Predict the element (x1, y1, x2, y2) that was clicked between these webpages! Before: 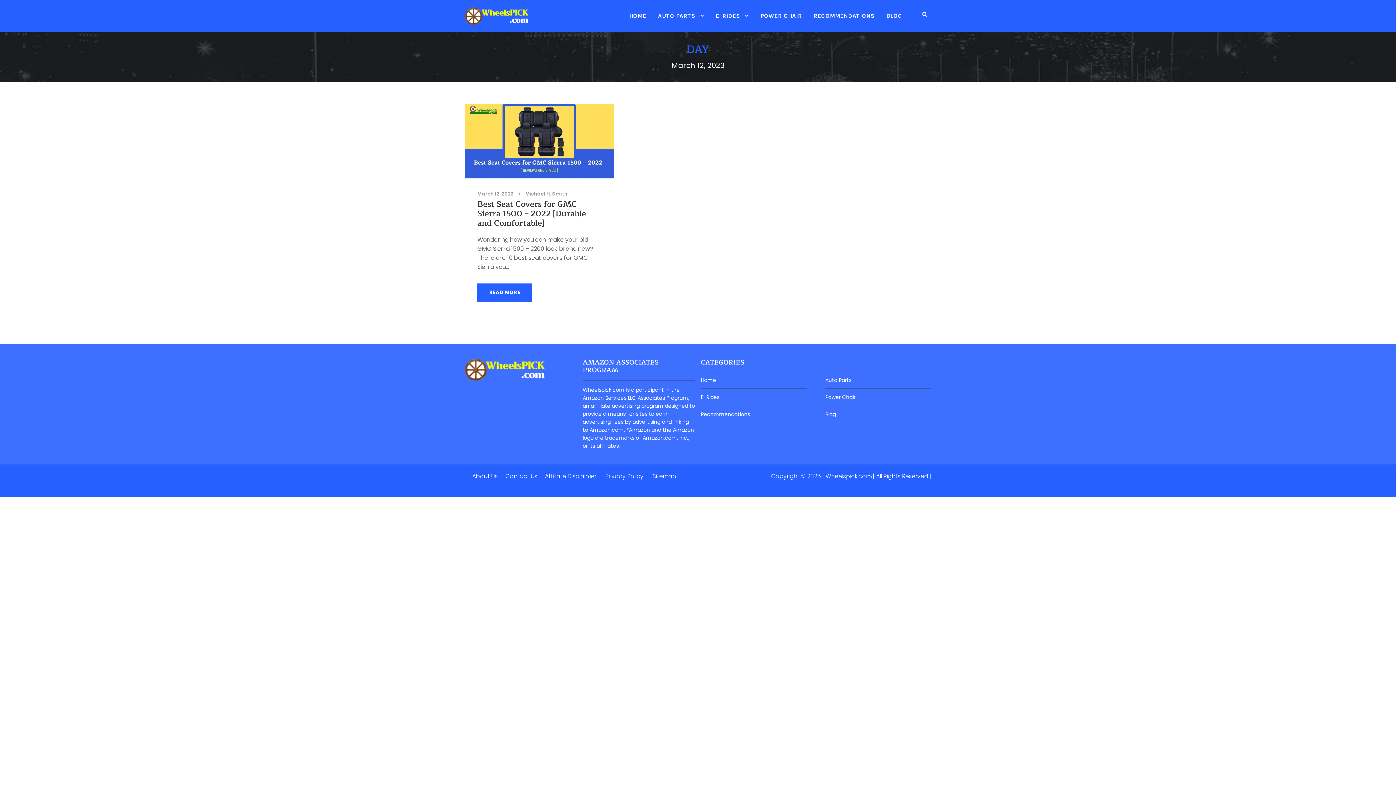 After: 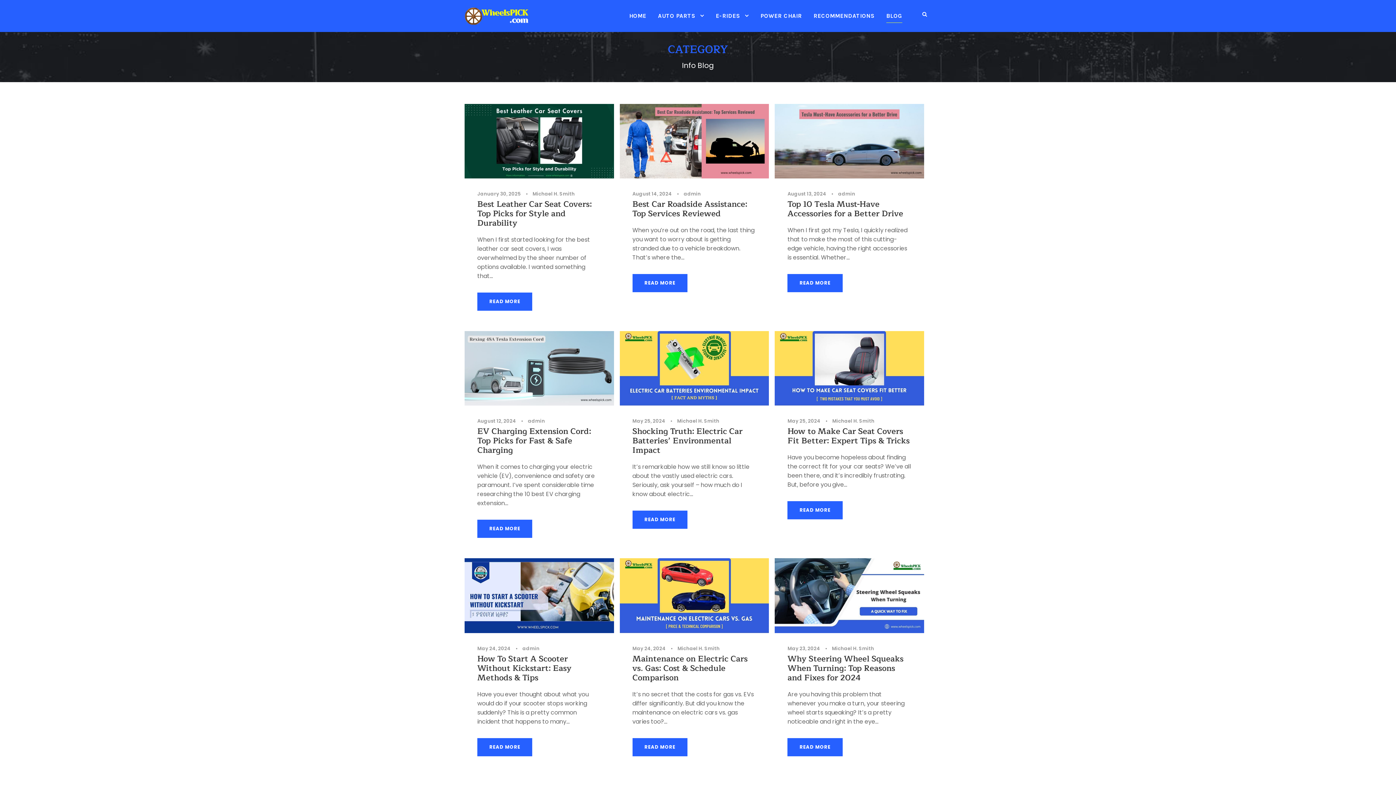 Action: label: Blog bbox: (825, 410, 836, 418)